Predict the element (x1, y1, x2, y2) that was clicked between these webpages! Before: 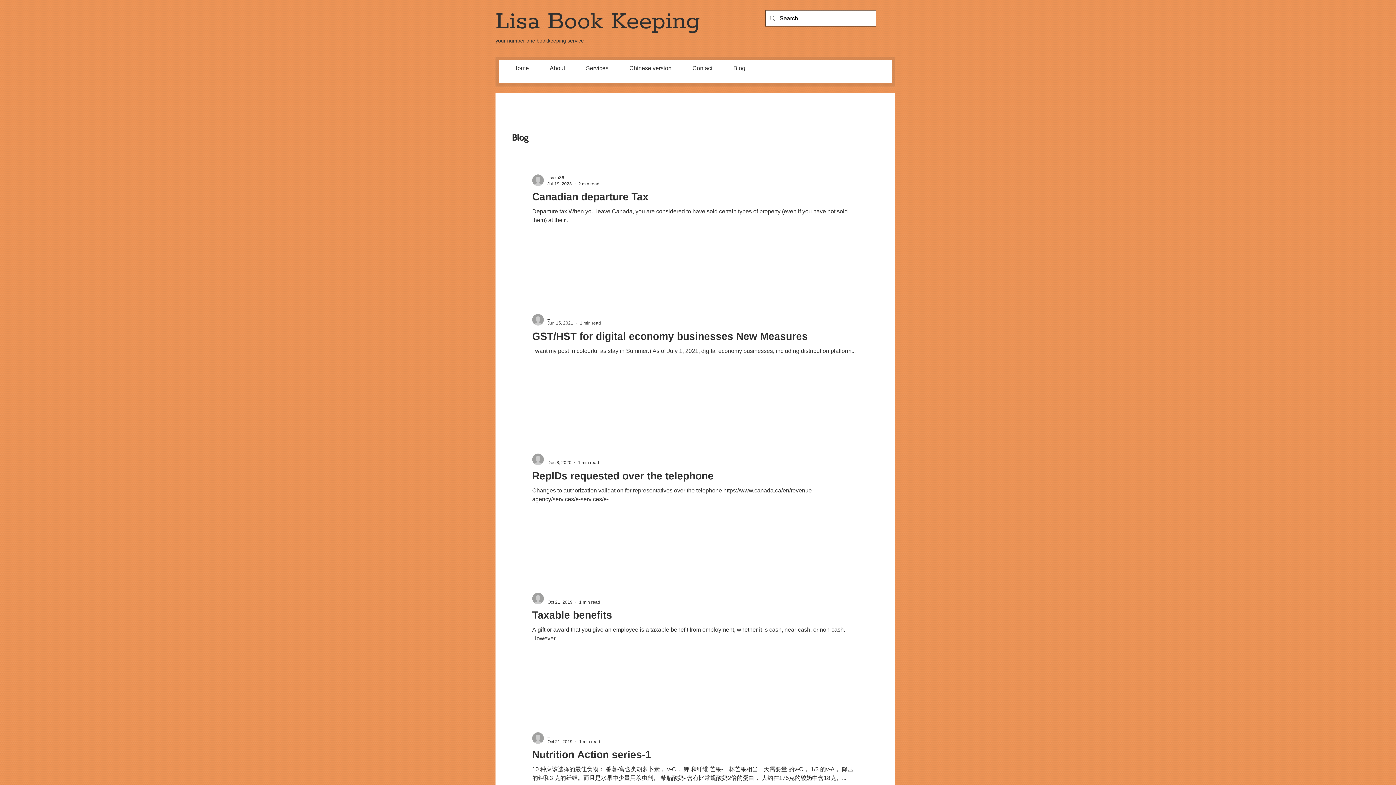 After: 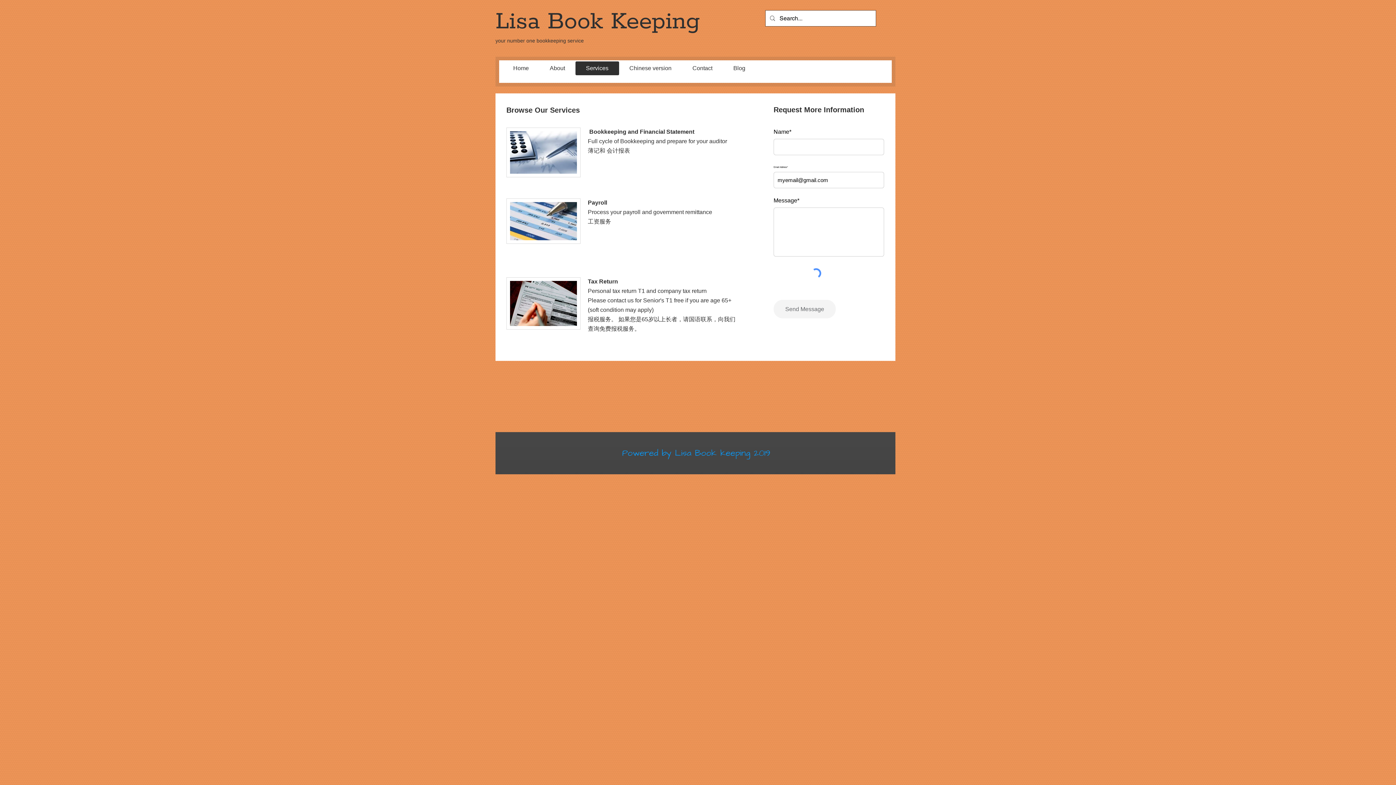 Action: label: Services bbox: (575, 61, 619, 75)